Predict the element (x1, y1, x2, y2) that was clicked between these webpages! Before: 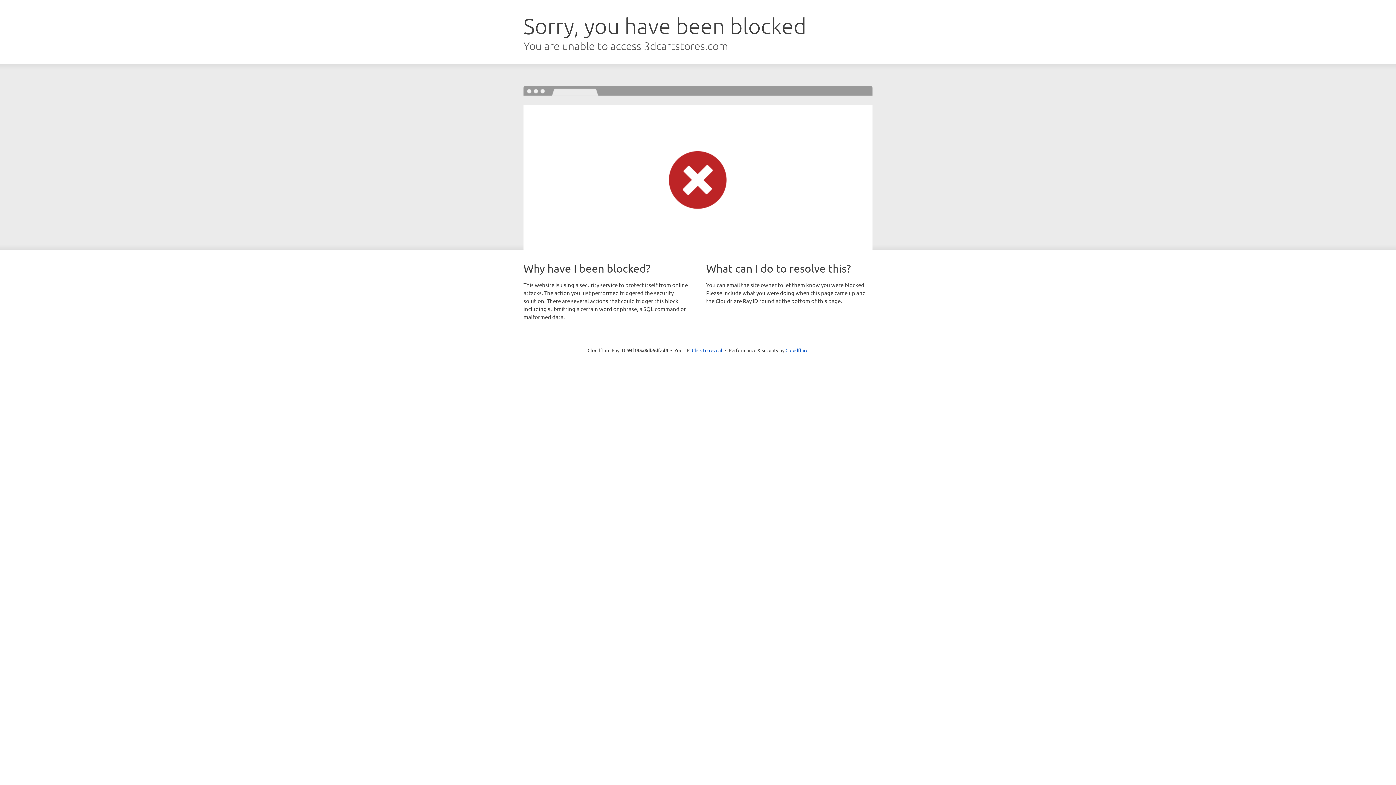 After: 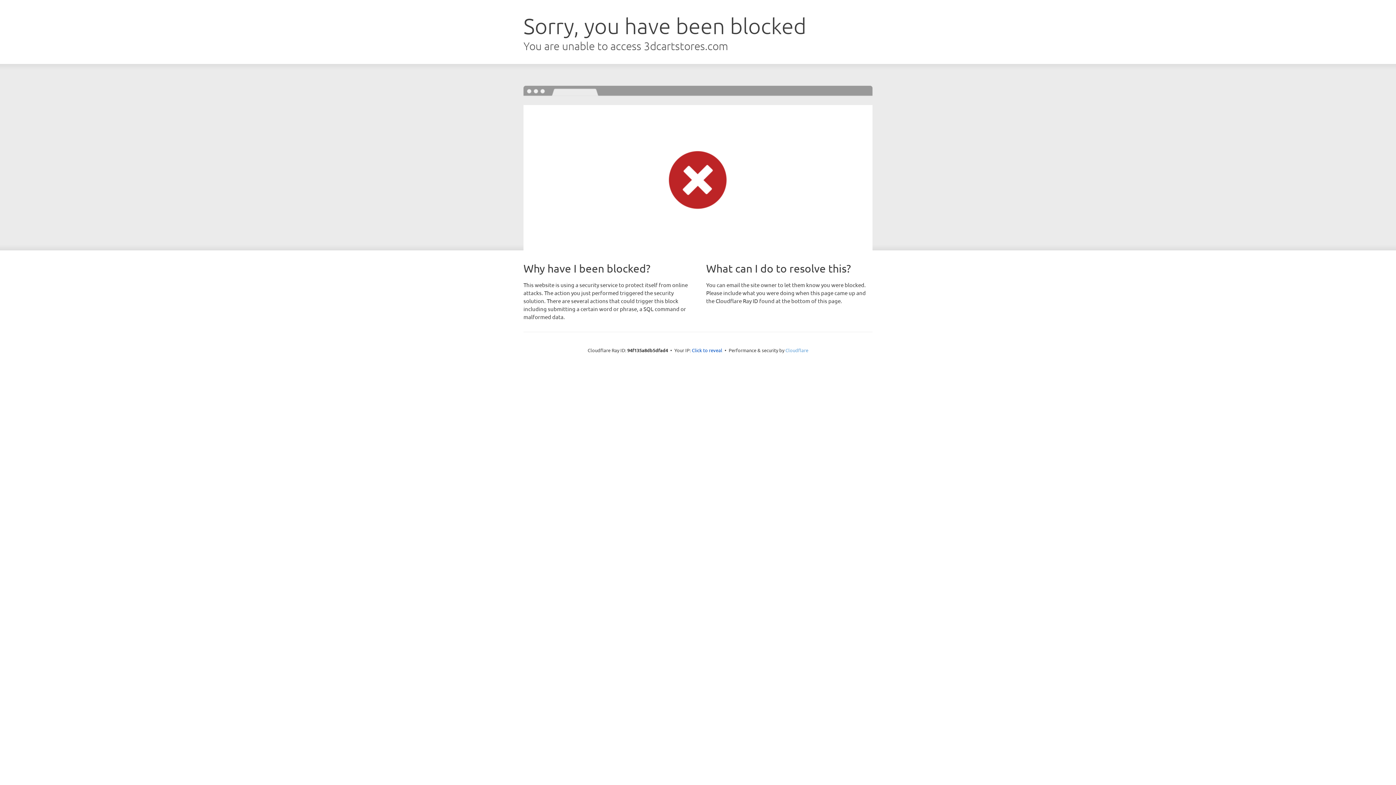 Action: bbox: (785, 347, 808, 353) label: Cloudflare